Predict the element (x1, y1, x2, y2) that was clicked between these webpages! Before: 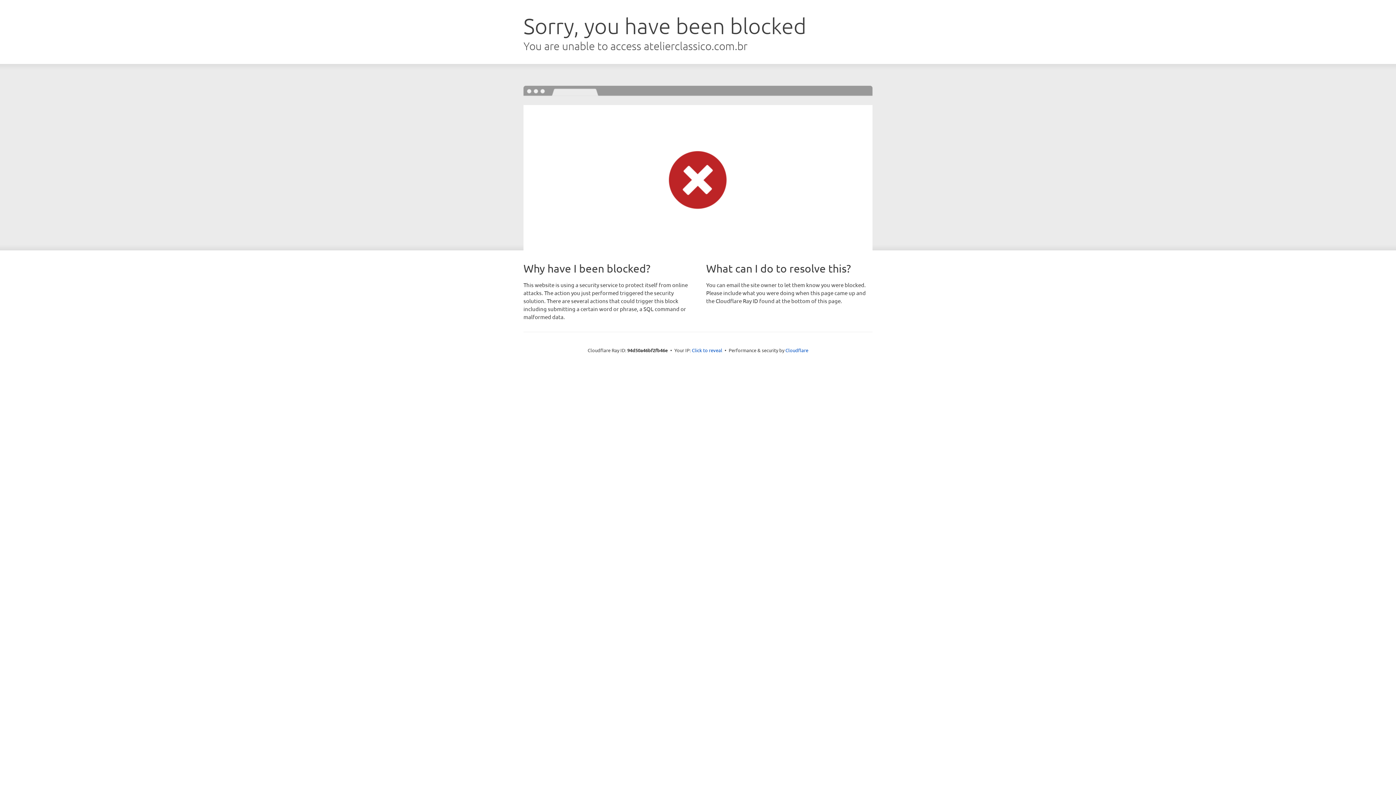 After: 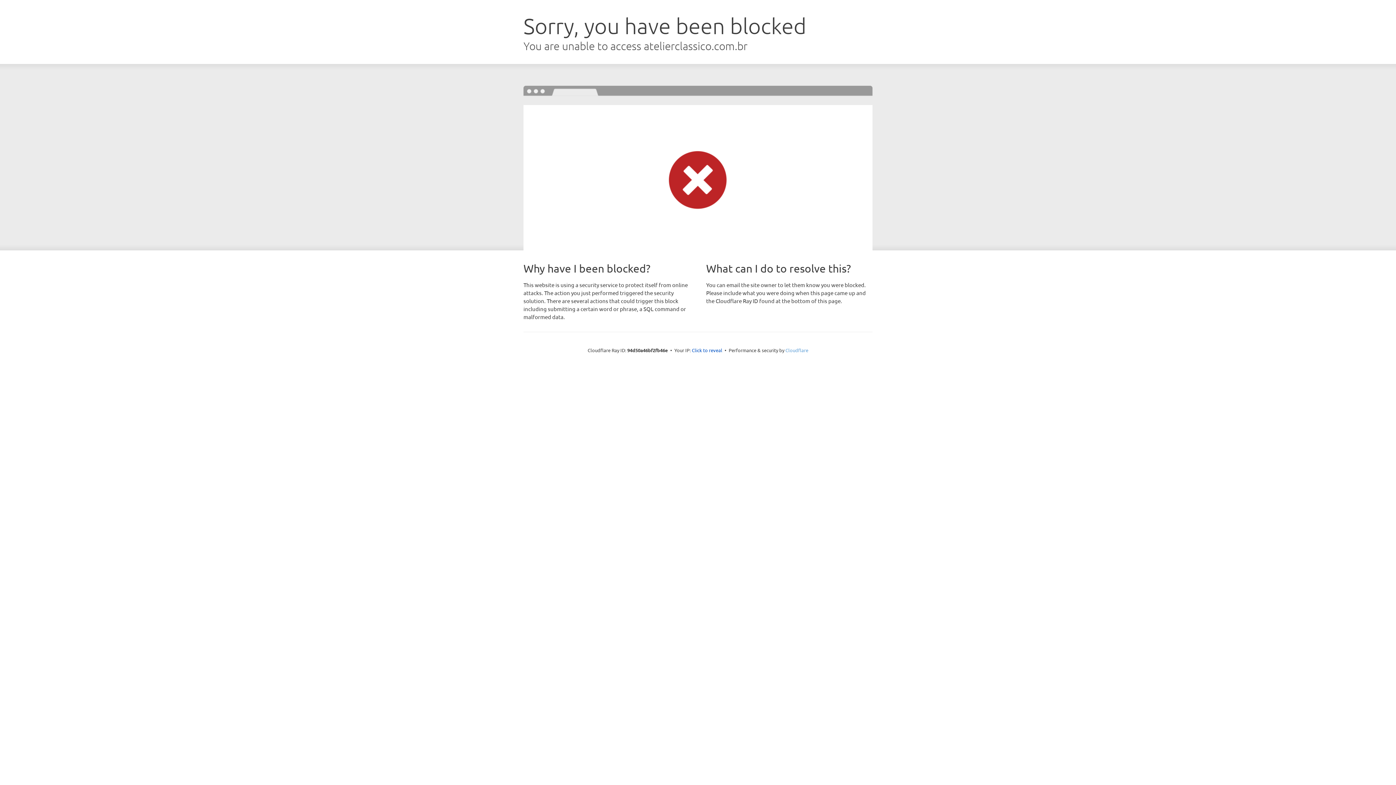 Action: label: Cloudflare bbox: (785, 347, 808, 353)